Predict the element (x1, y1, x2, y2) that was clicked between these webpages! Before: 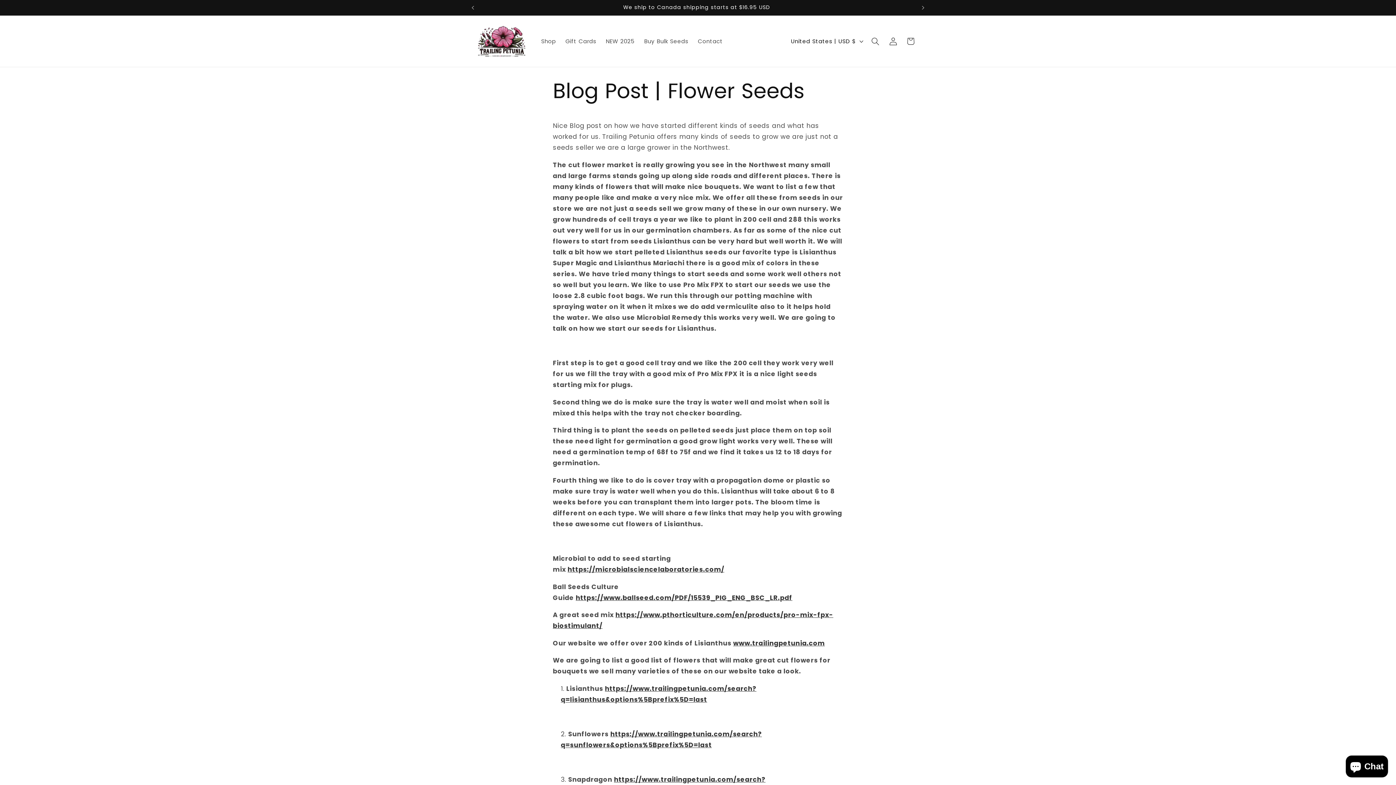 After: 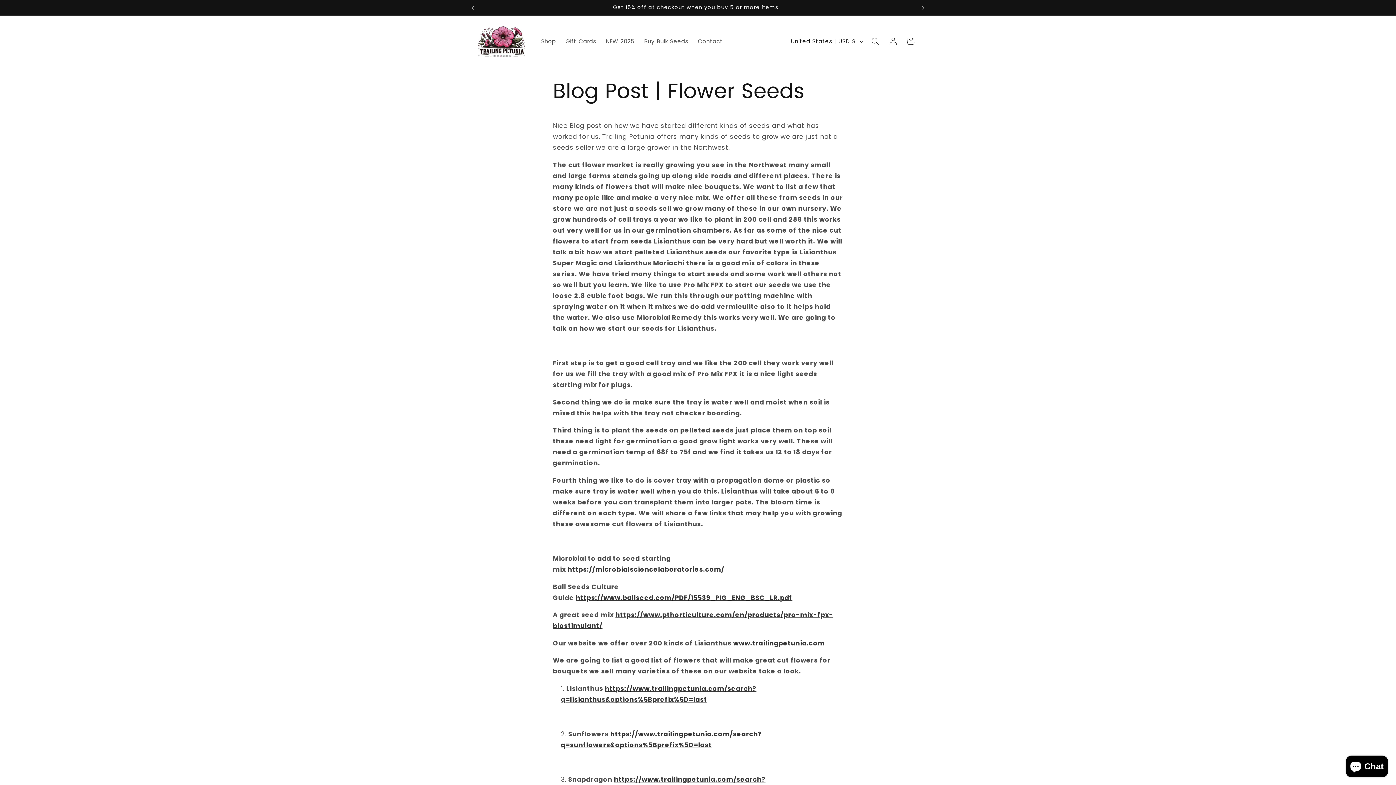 Action: label: Previous announcement bbox: (464, 0, 480, 15)